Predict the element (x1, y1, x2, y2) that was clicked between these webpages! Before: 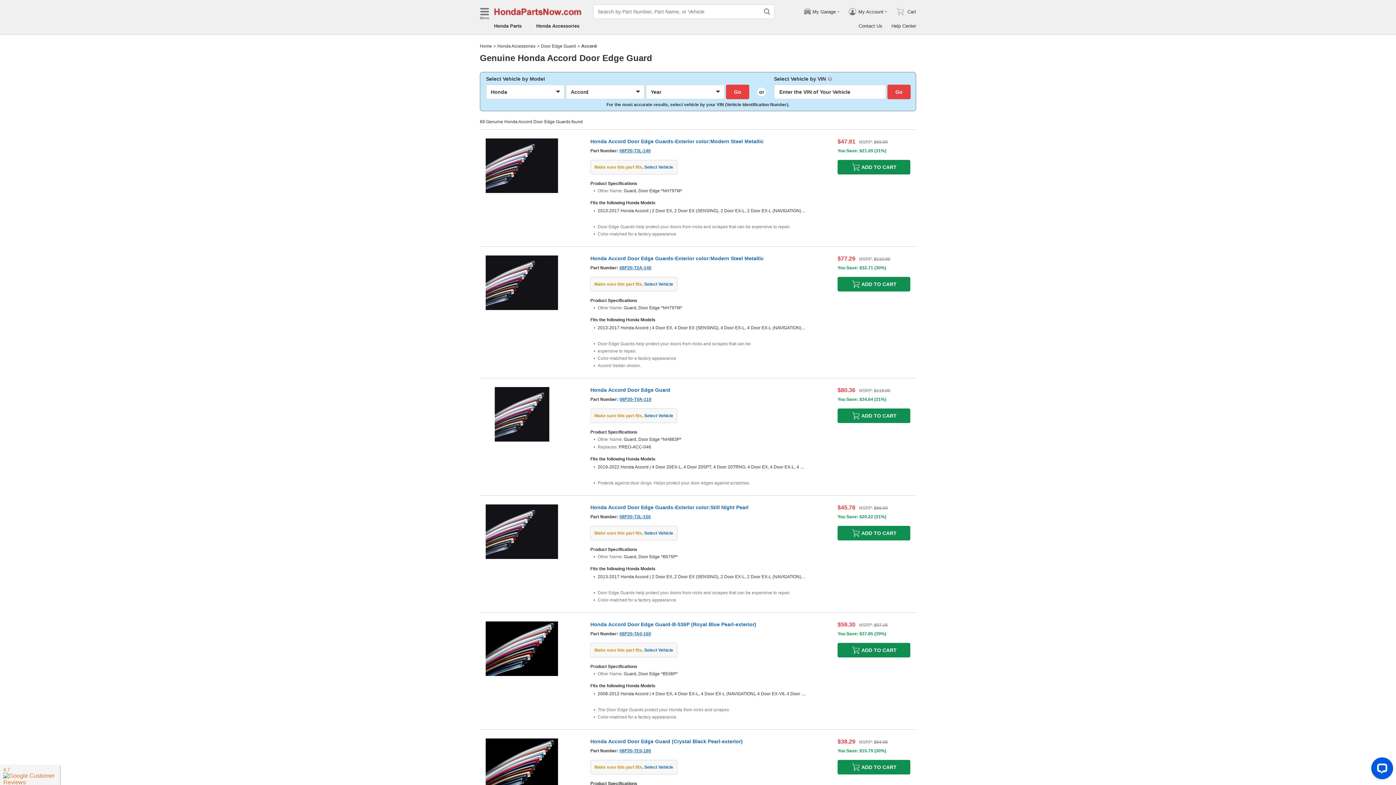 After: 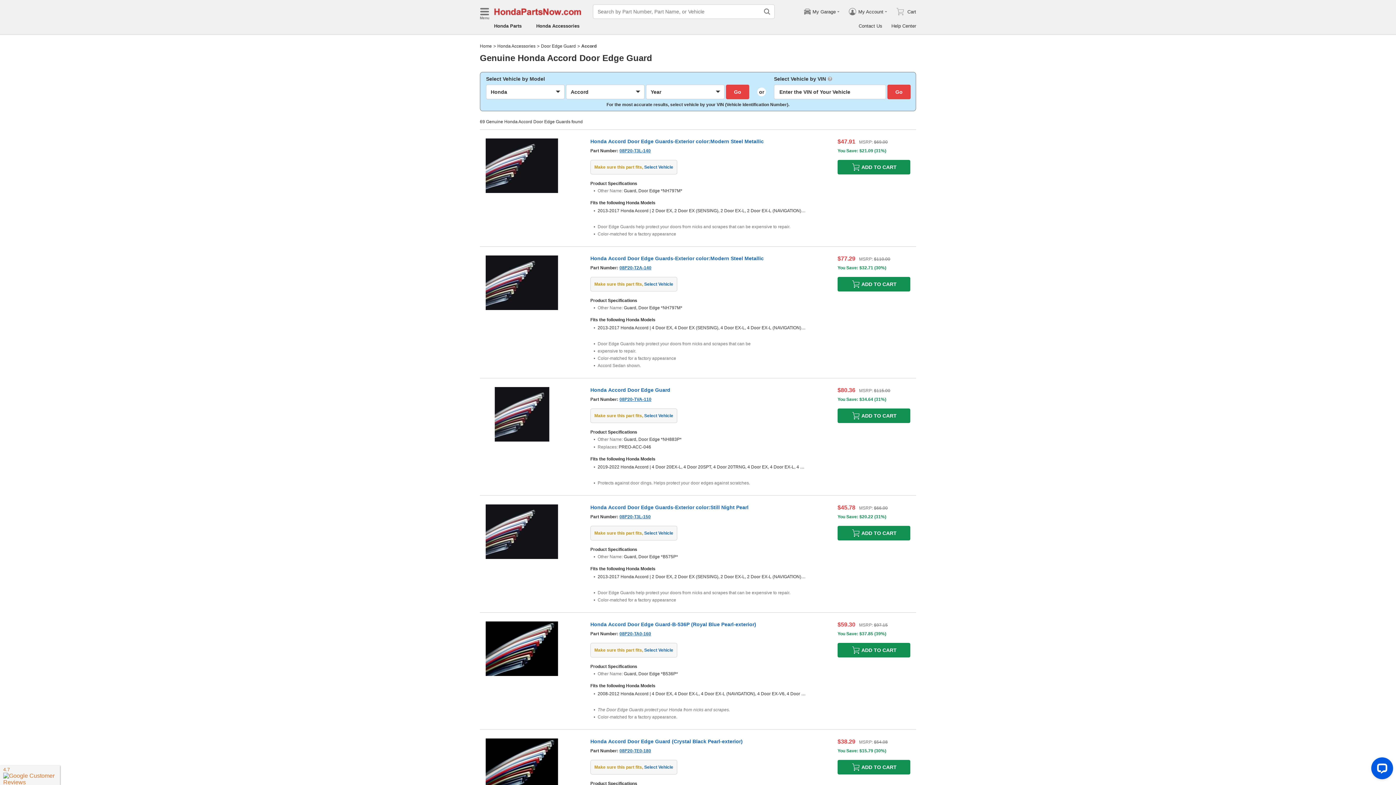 Action: bbox: (887, 84, 910, 99) label: Go